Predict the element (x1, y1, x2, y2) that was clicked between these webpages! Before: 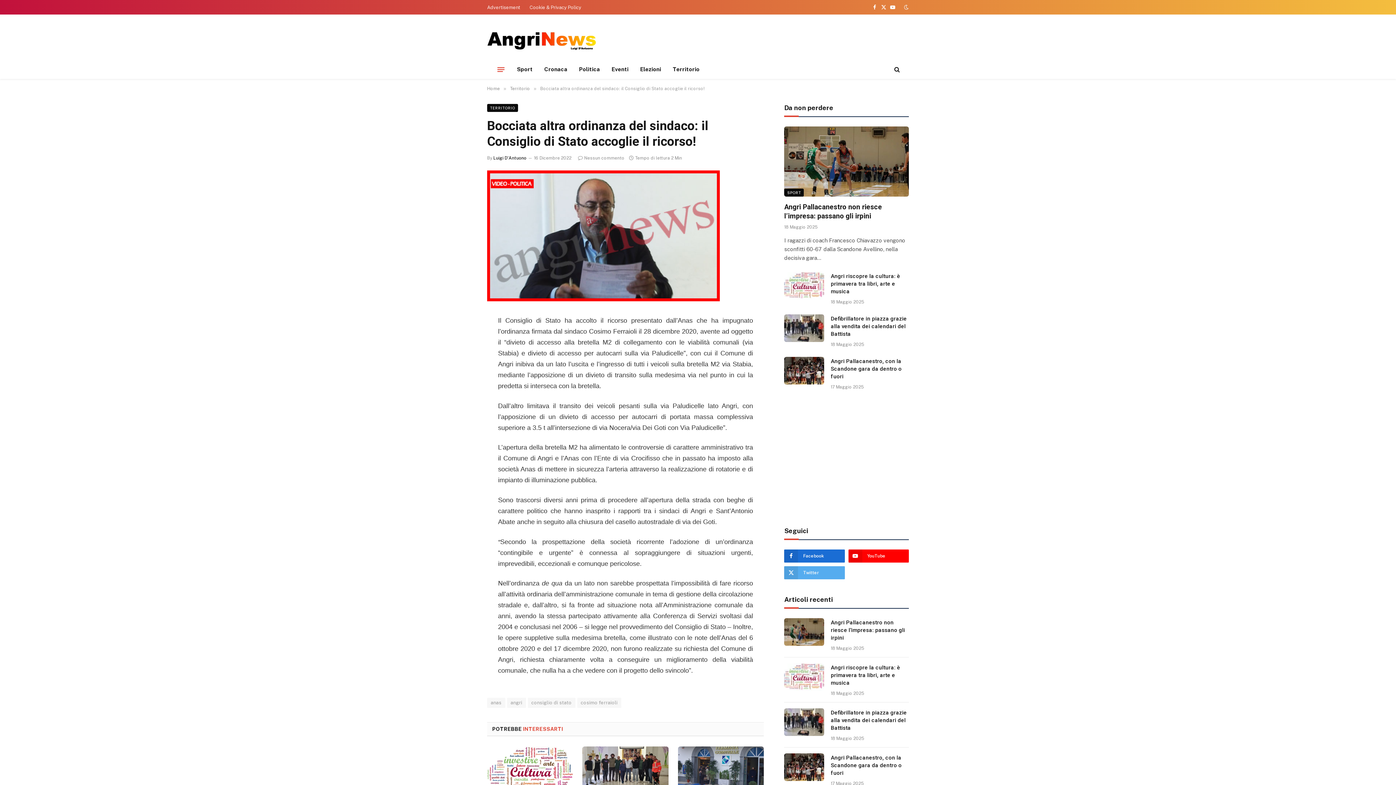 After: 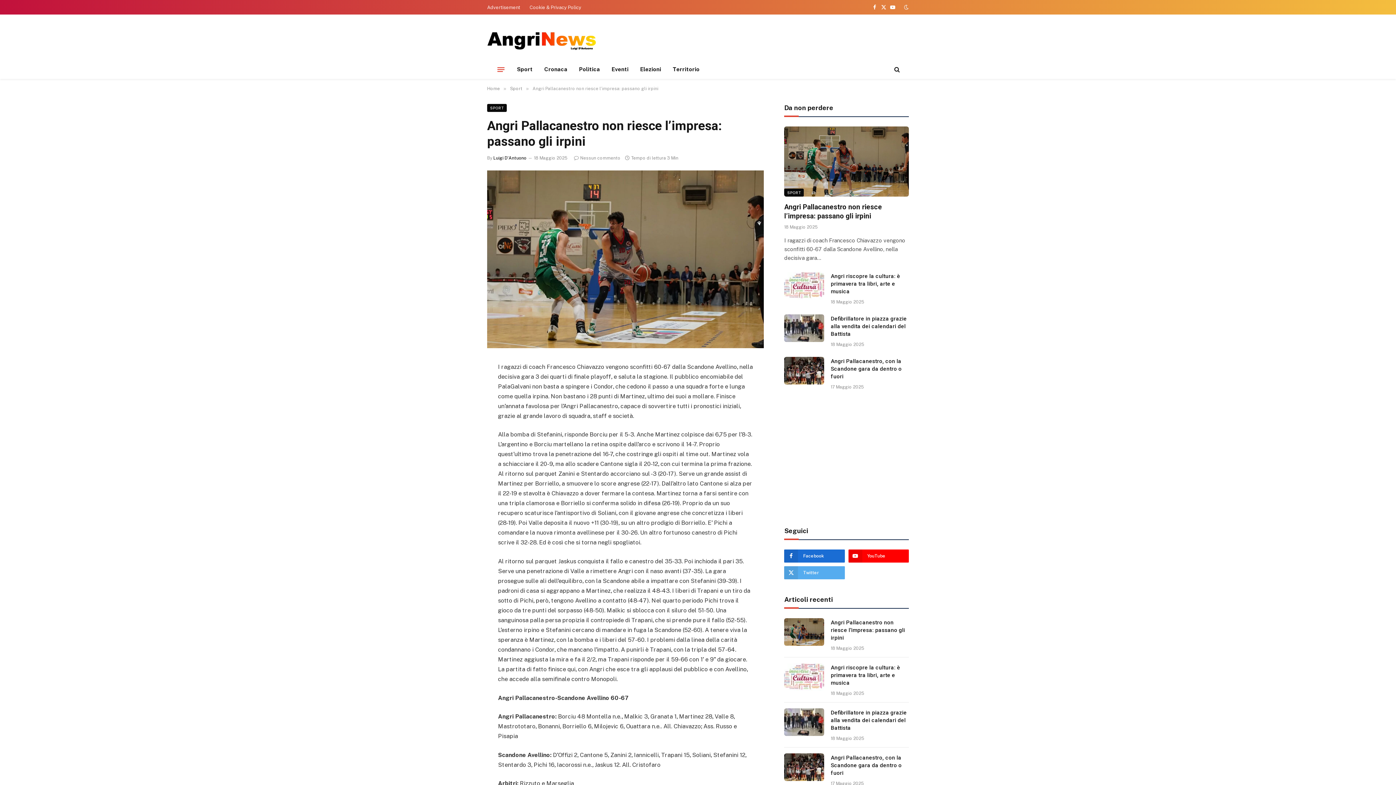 Action: bbox: (784, 618, 824, 646)